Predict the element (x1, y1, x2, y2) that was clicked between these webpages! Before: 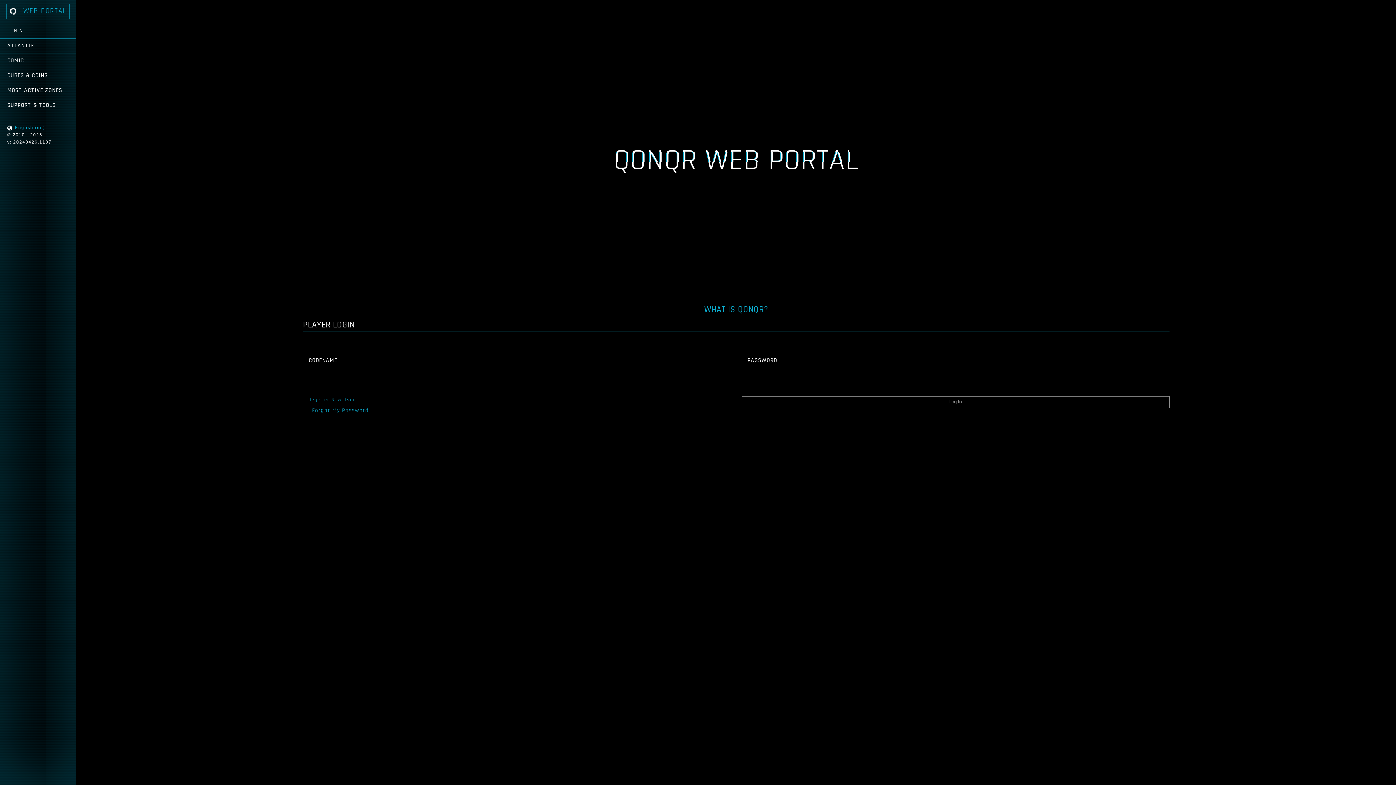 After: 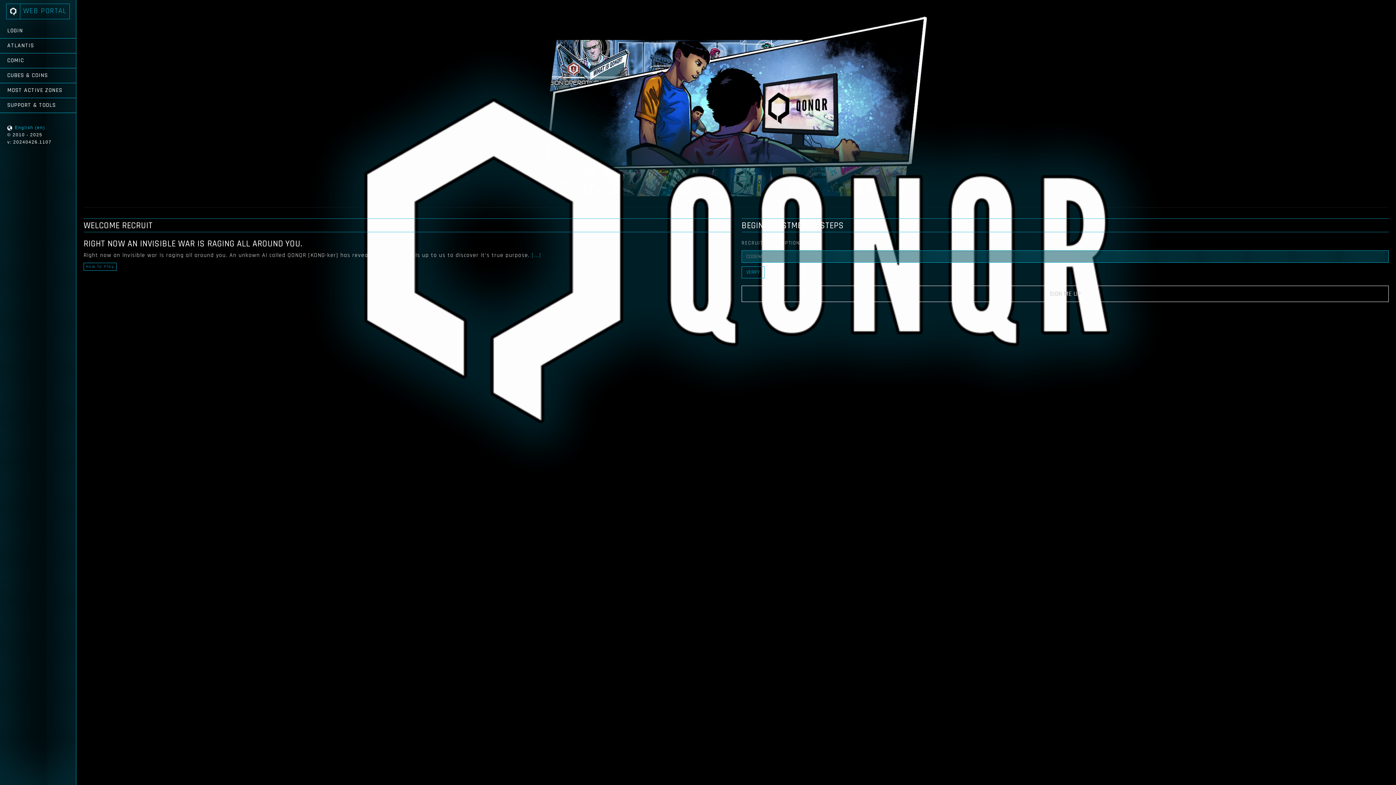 Action: bbox: (308, 396, 355, 403) label: Register New User